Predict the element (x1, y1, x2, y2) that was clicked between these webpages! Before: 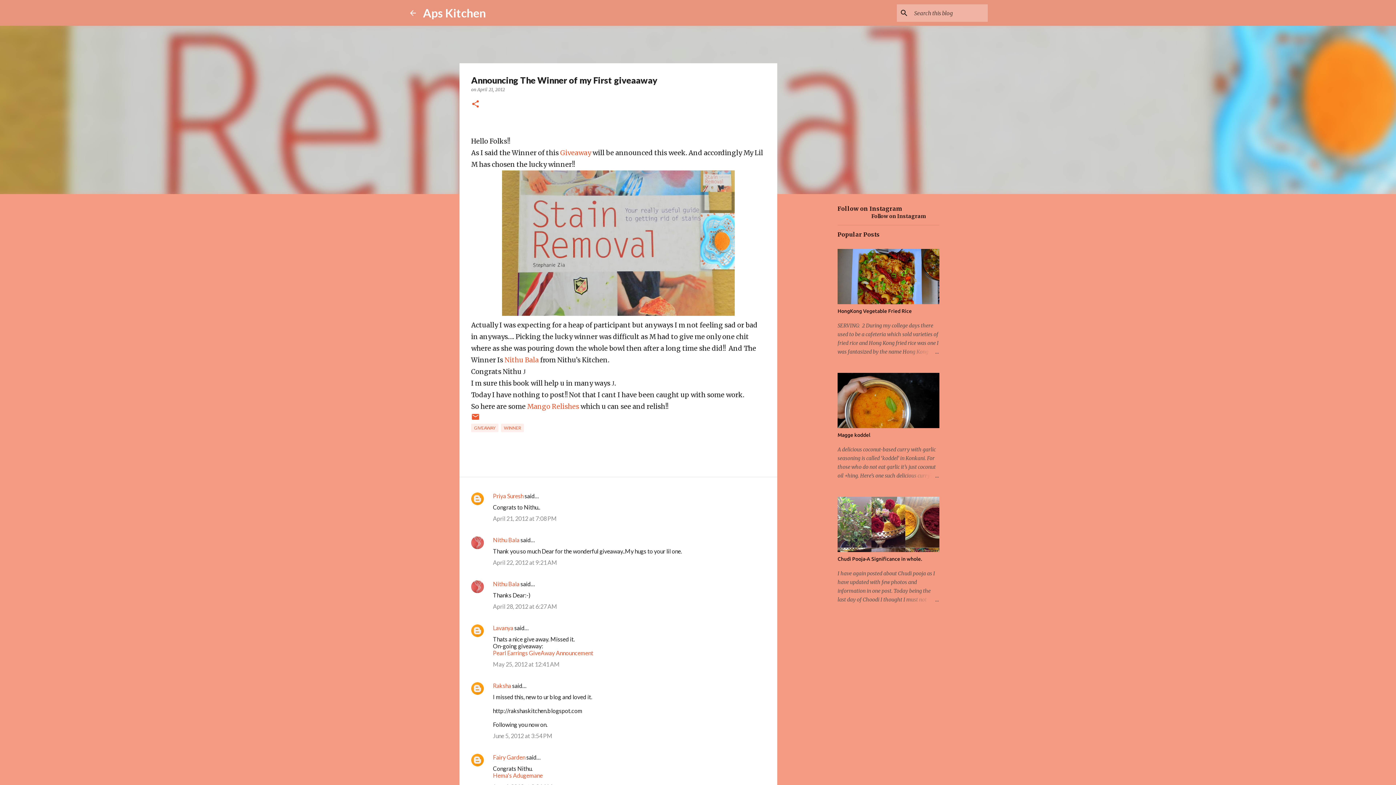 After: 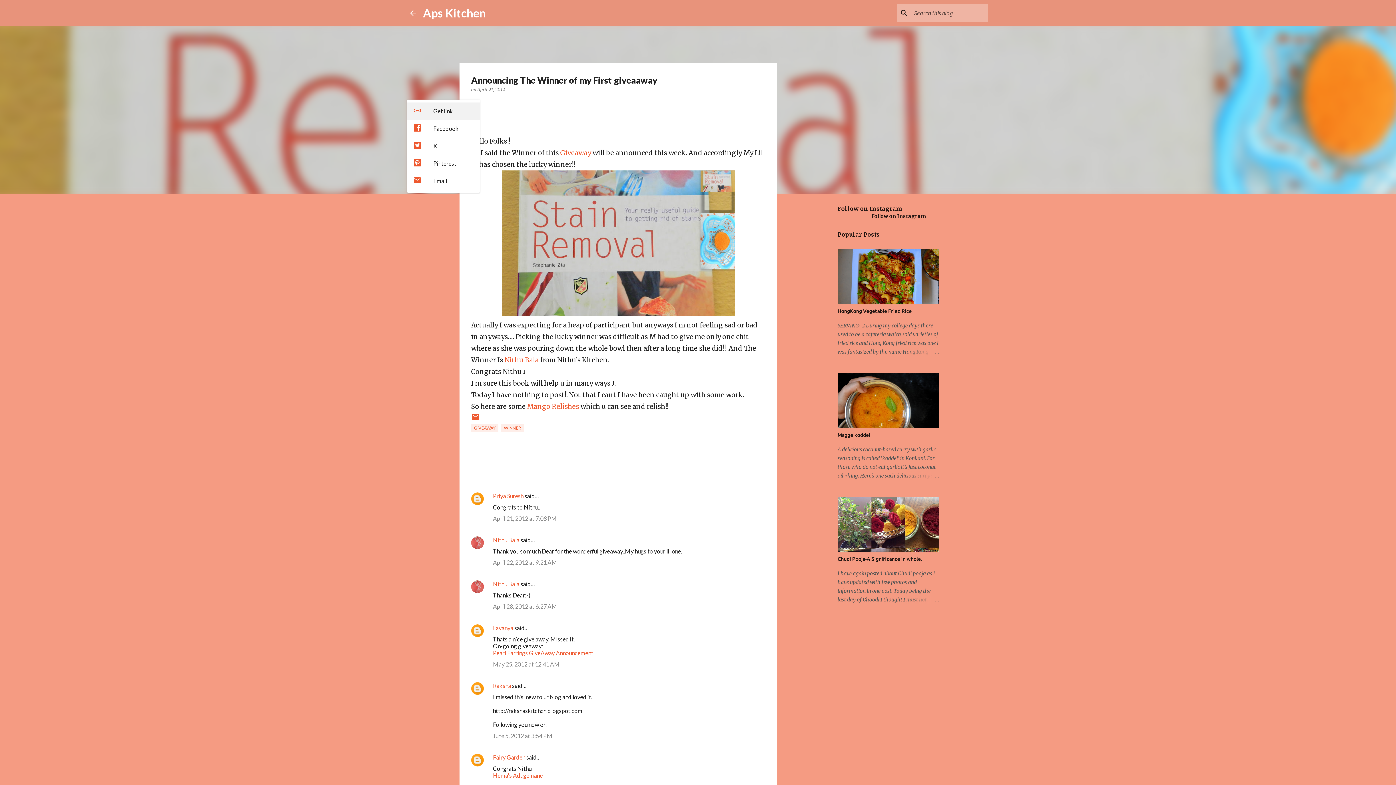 Action: label: Share bbox: (471, 99, 480, 109)